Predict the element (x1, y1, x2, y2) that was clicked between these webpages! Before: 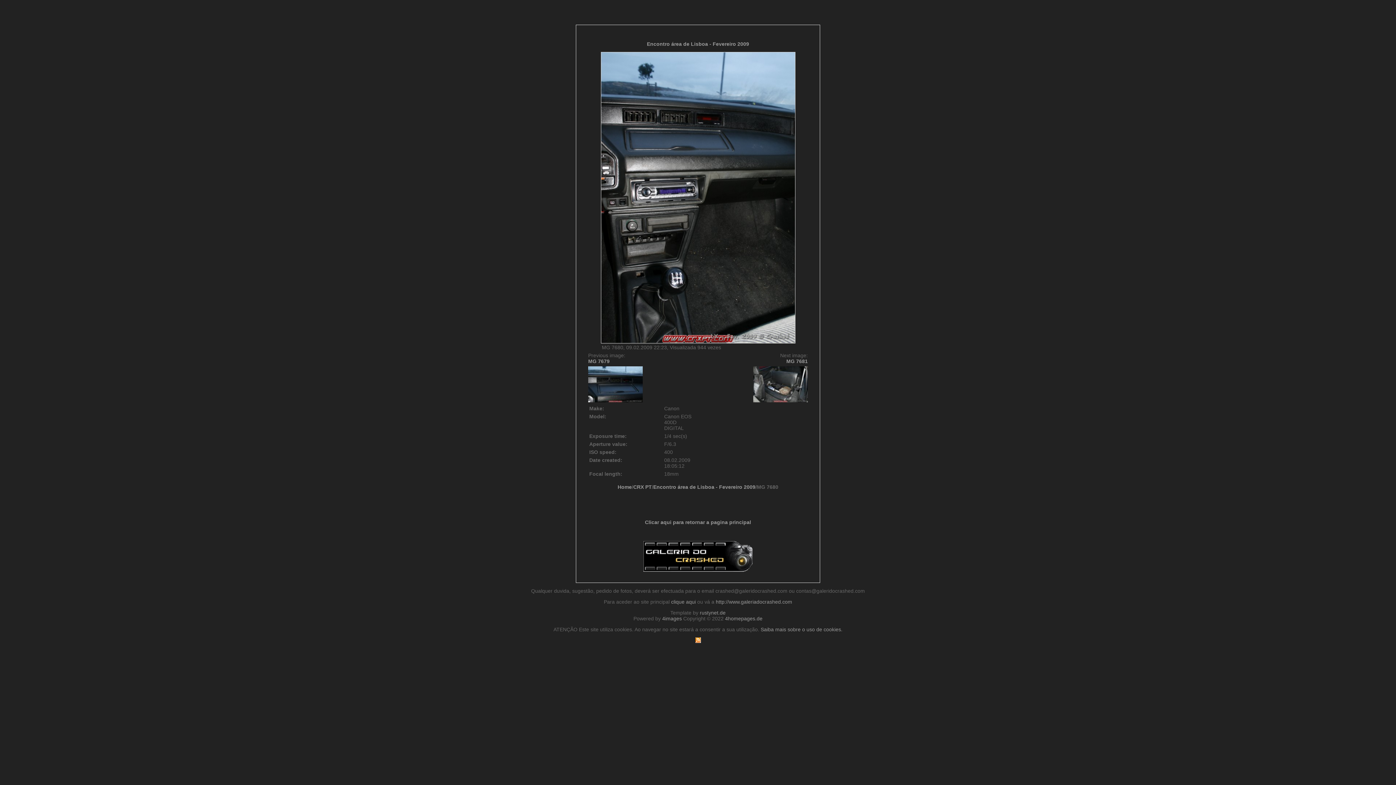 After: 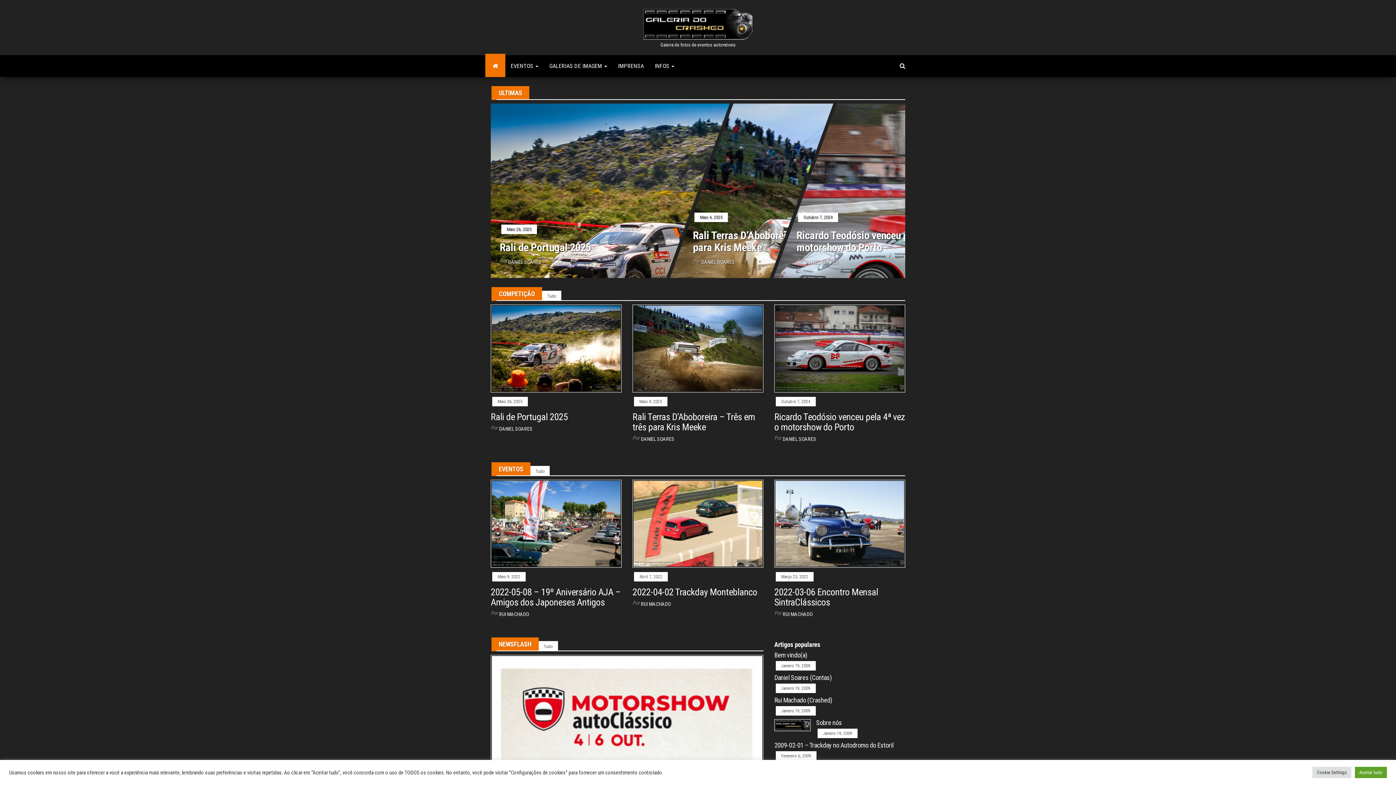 Action: bbox: (716, 599, 792, 605) label: http://www.galeriadocrashed.com